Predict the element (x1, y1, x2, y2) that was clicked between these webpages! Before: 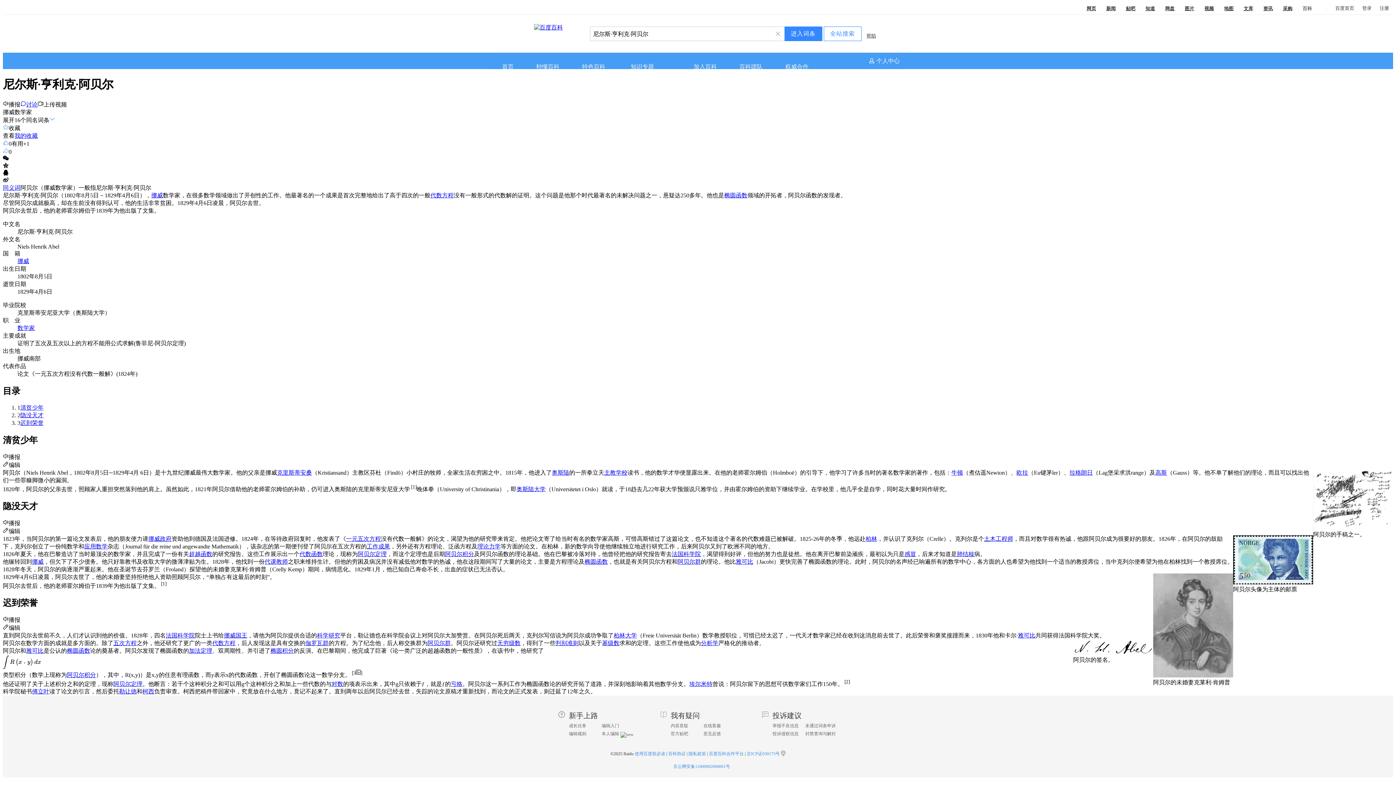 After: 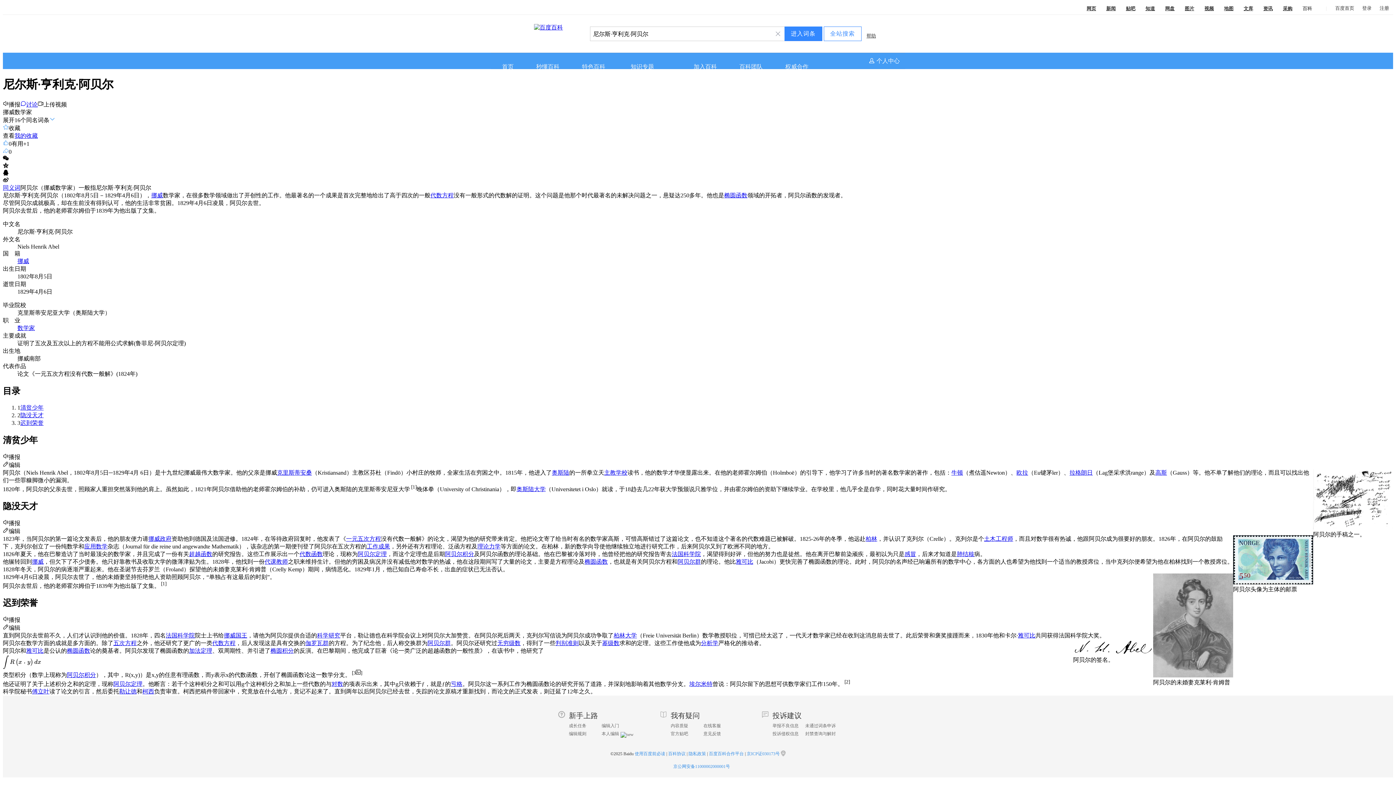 Action: bbox: (366, 543, 390, 549) label: 工作成果